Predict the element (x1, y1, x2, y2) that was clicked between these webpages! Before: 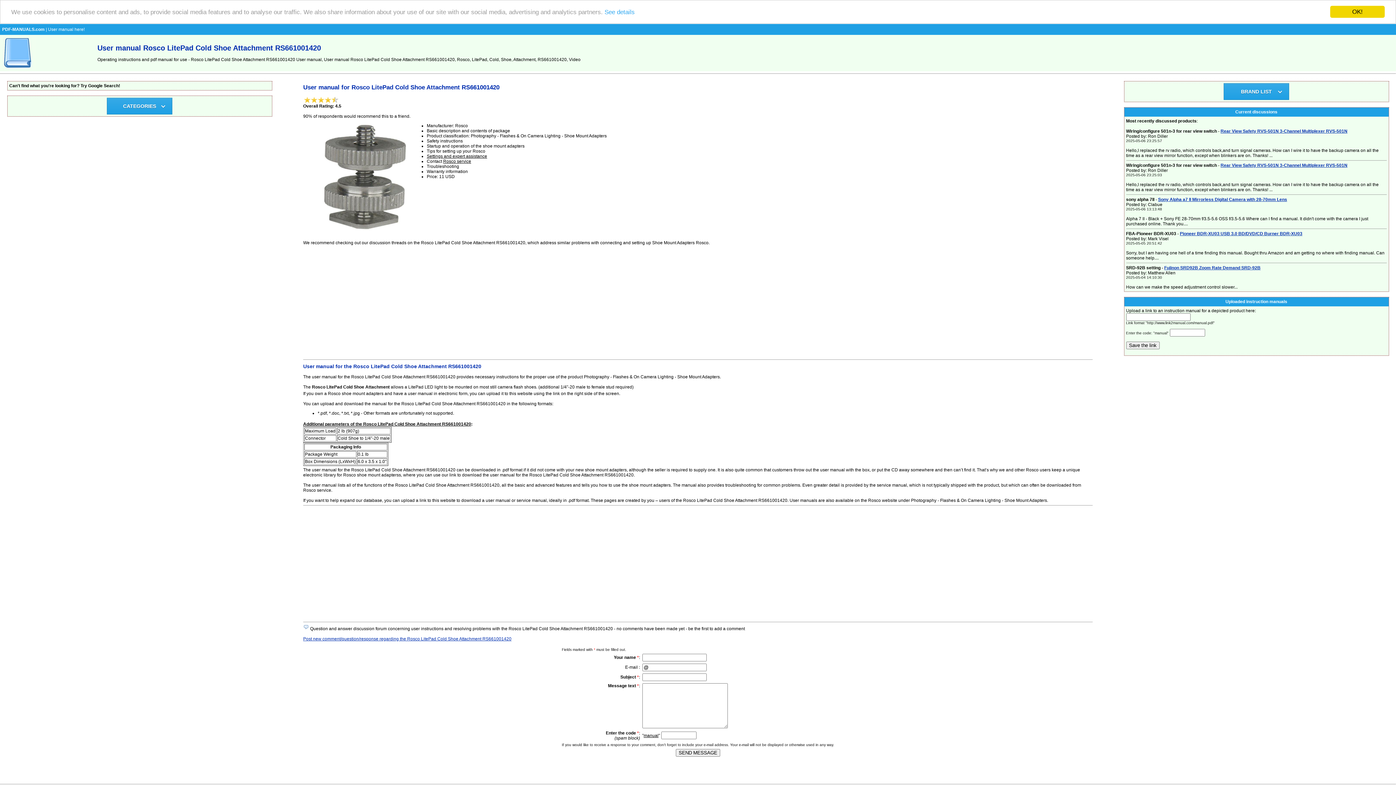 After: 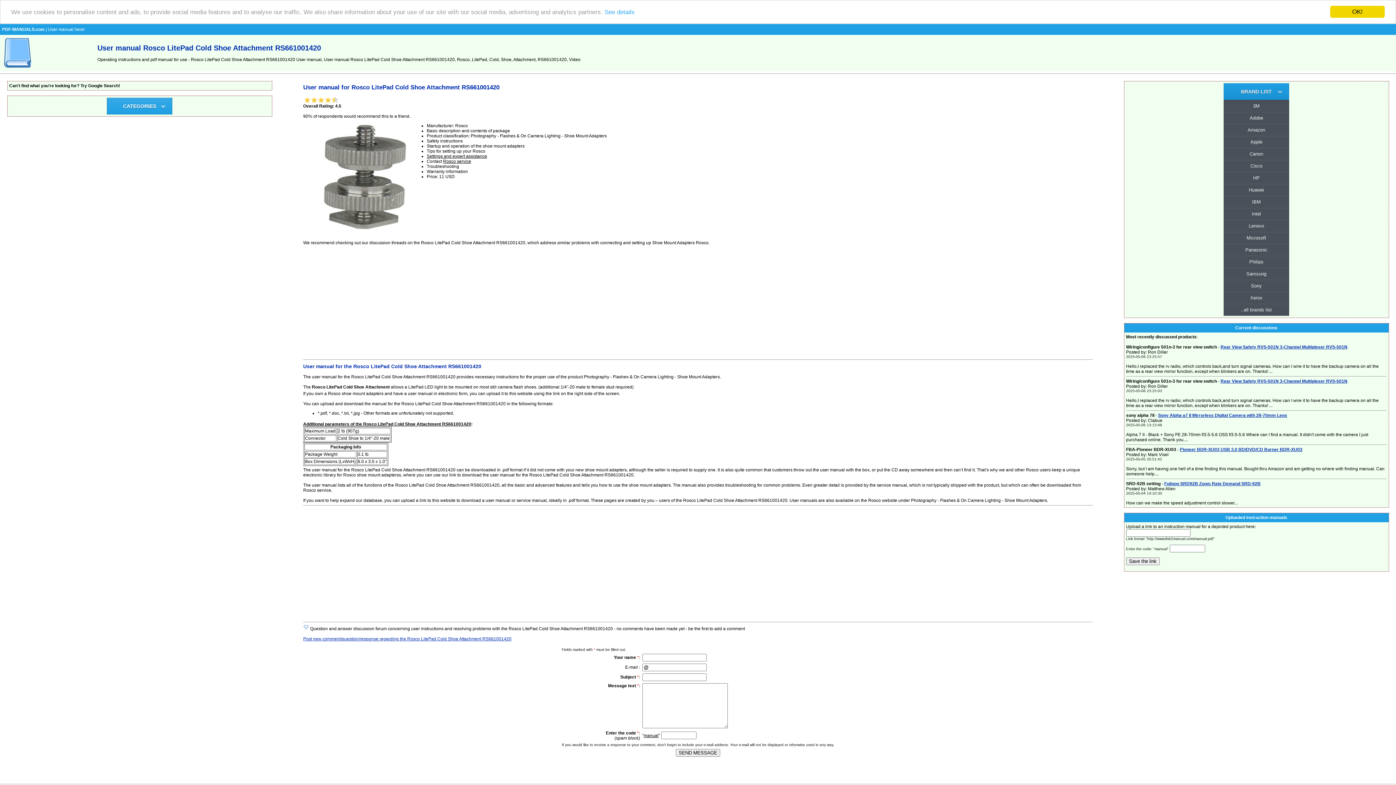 Action: label: BRAND LIST bbox: (1224, 83, 1289, 100)